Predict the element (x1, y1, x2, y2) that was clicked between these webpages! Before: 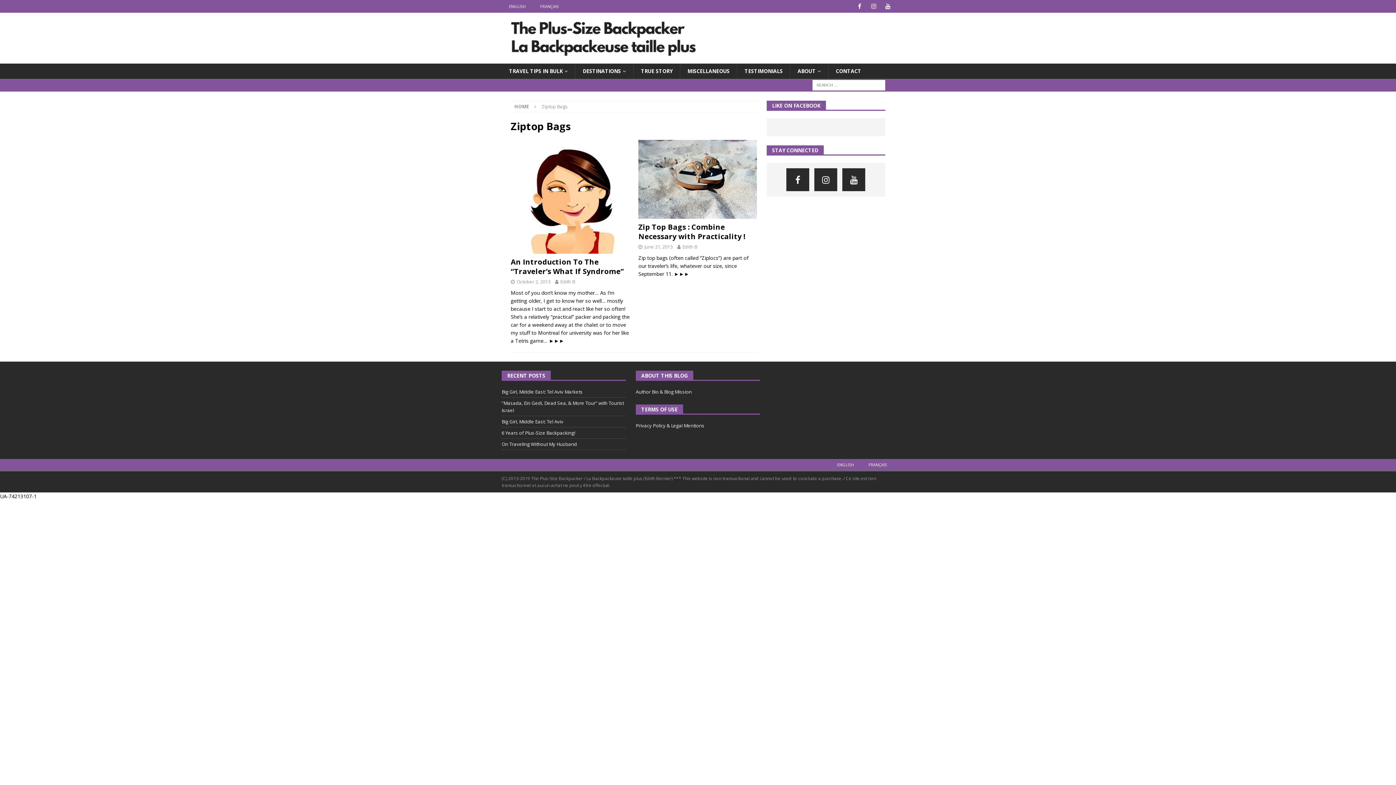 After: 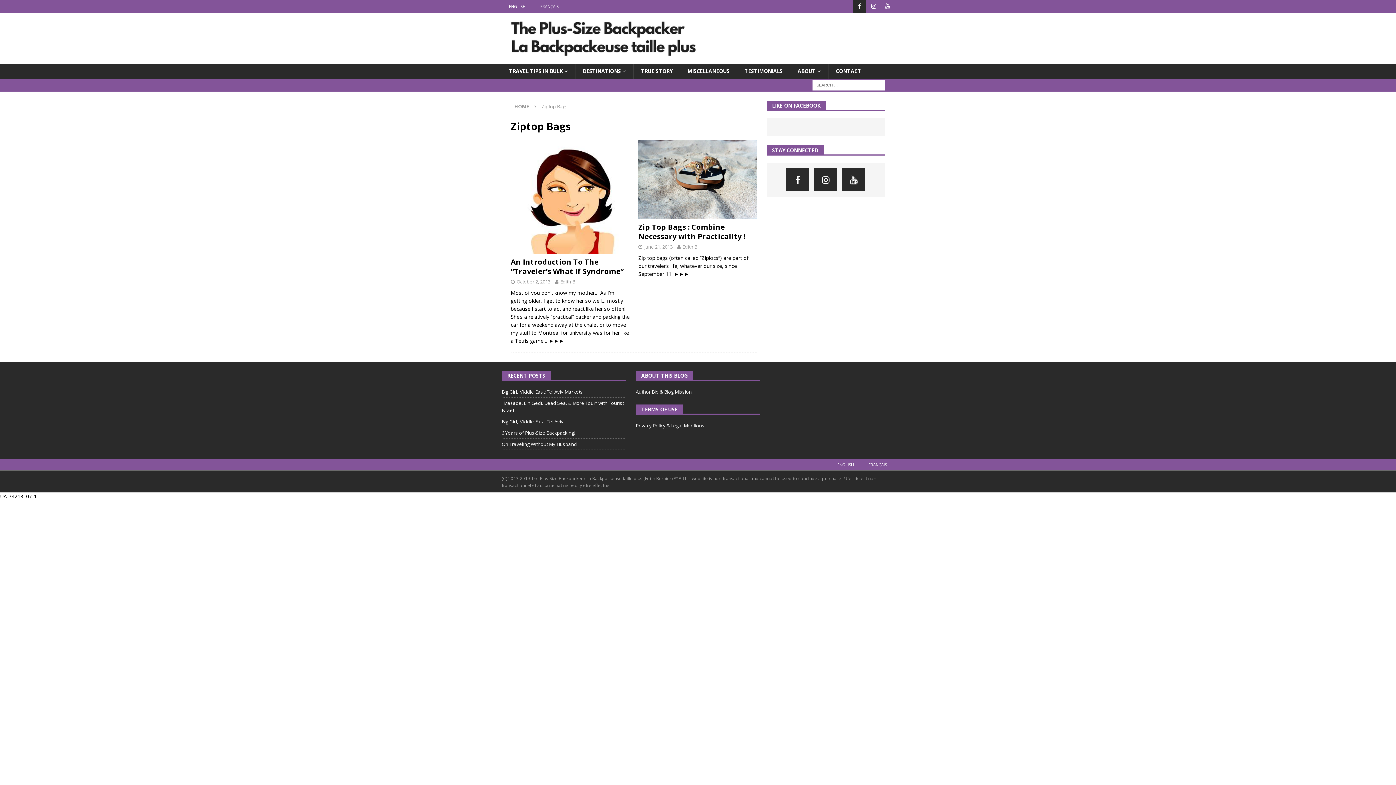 Action: label: FACEBOOK bbox: (853, 0, 866, 12)